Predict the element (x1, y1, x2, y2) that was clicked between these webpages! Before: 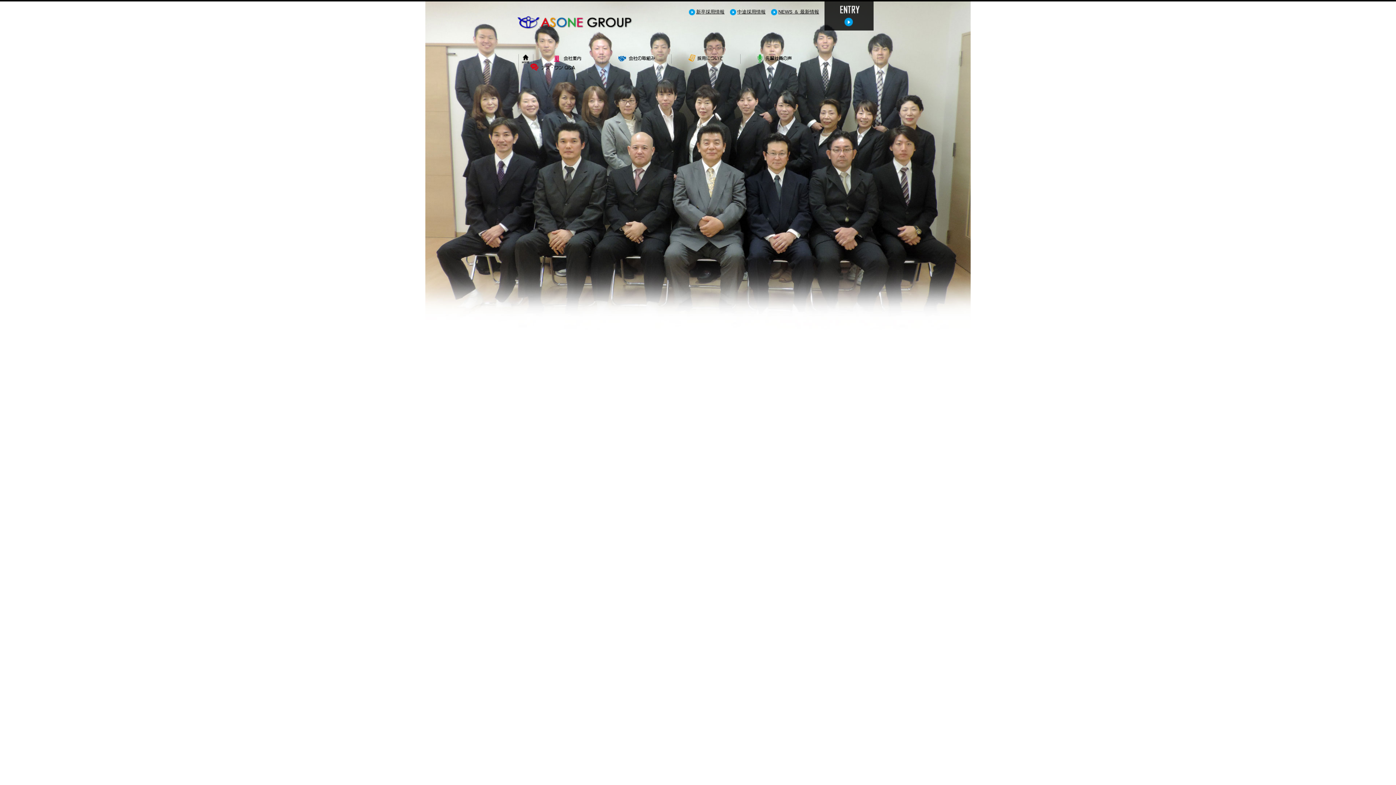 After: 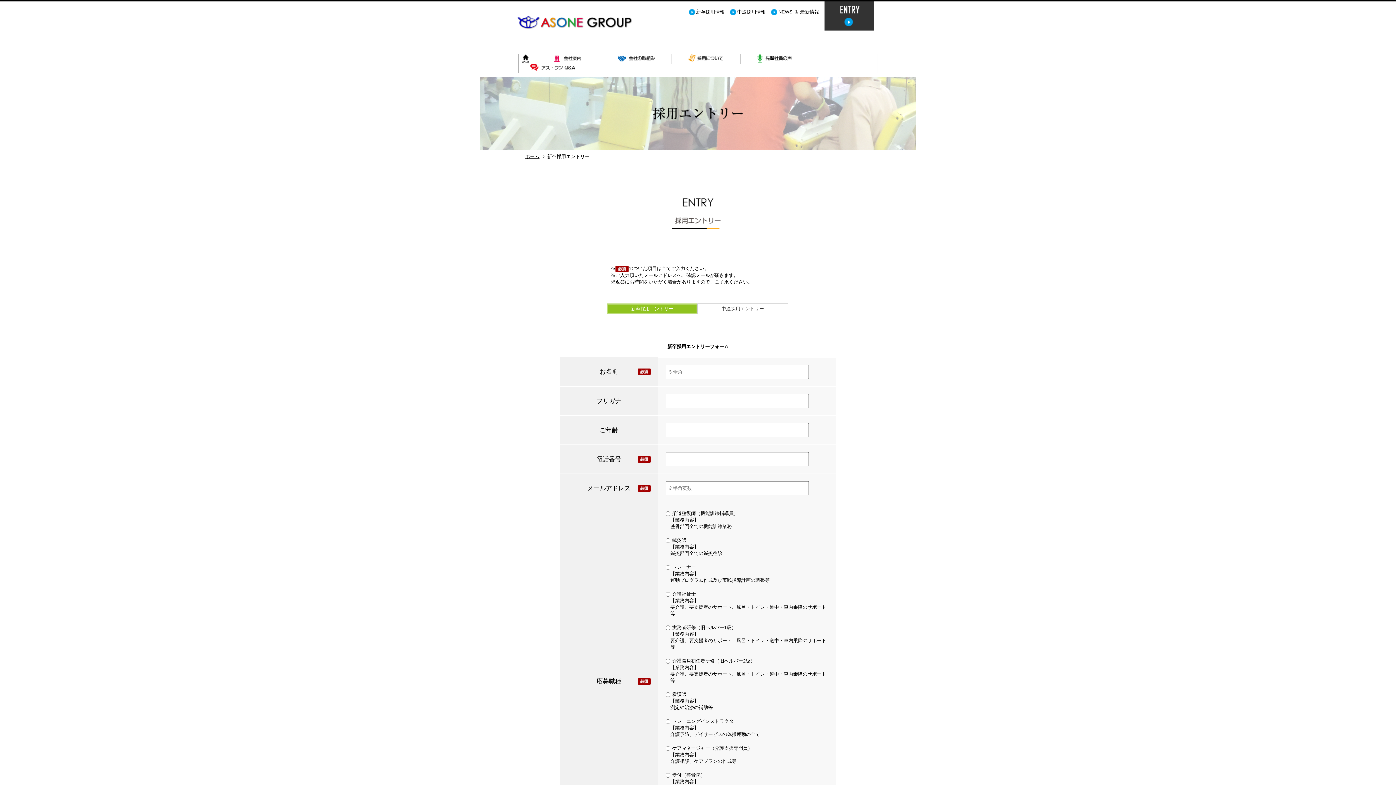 Action: bbox: (824, 12, 873, 18)